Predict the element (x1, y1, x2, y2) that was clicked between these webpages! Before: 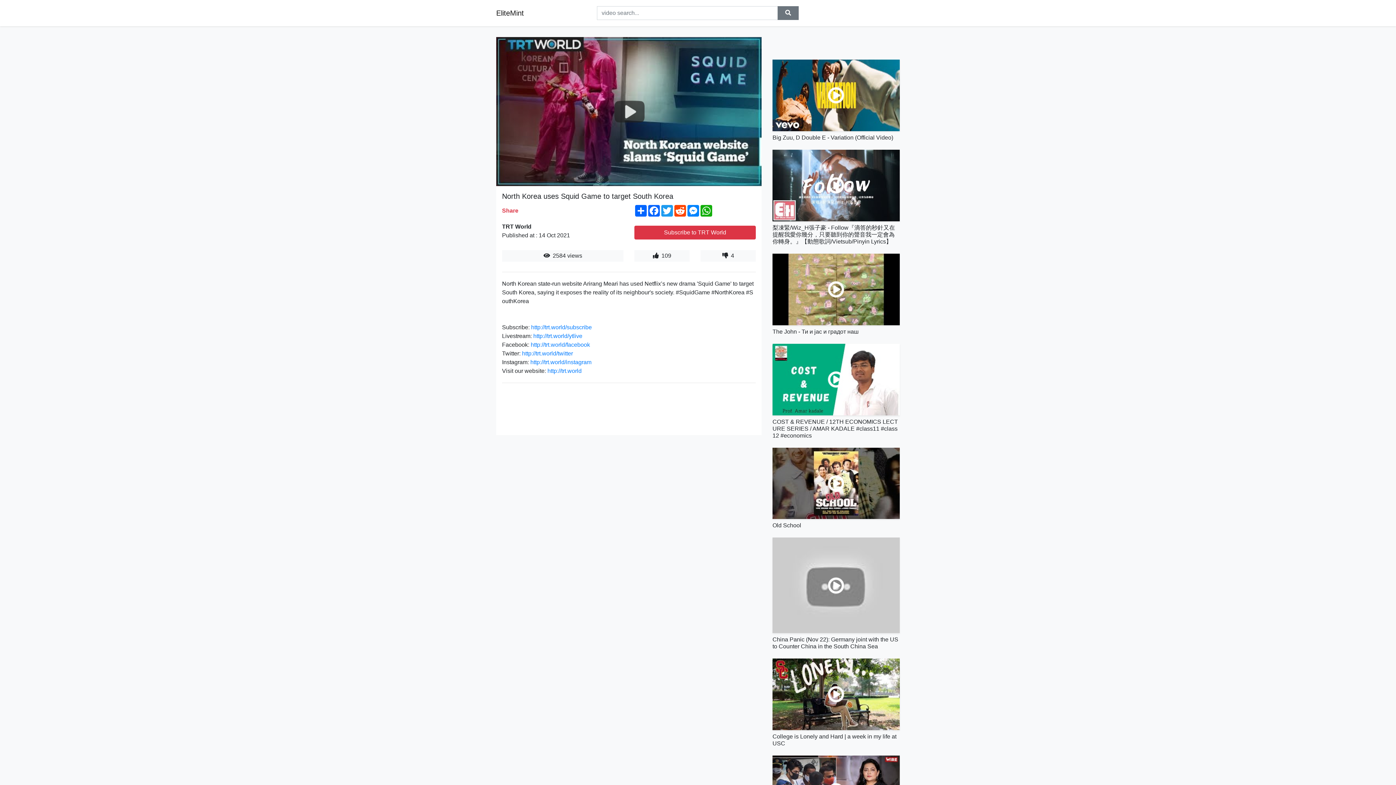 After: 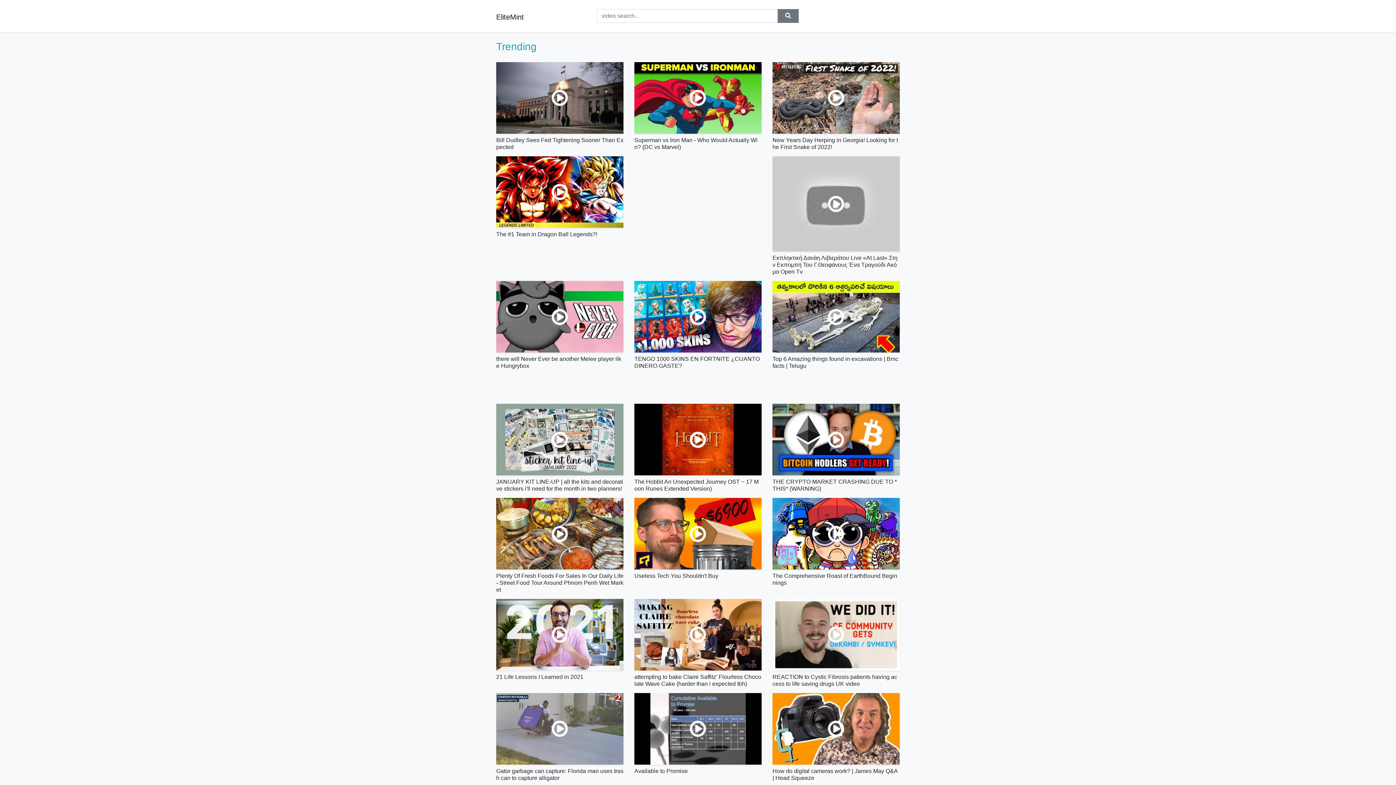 Action: bbox: (496, 5, 524, 20) label: EliteMint